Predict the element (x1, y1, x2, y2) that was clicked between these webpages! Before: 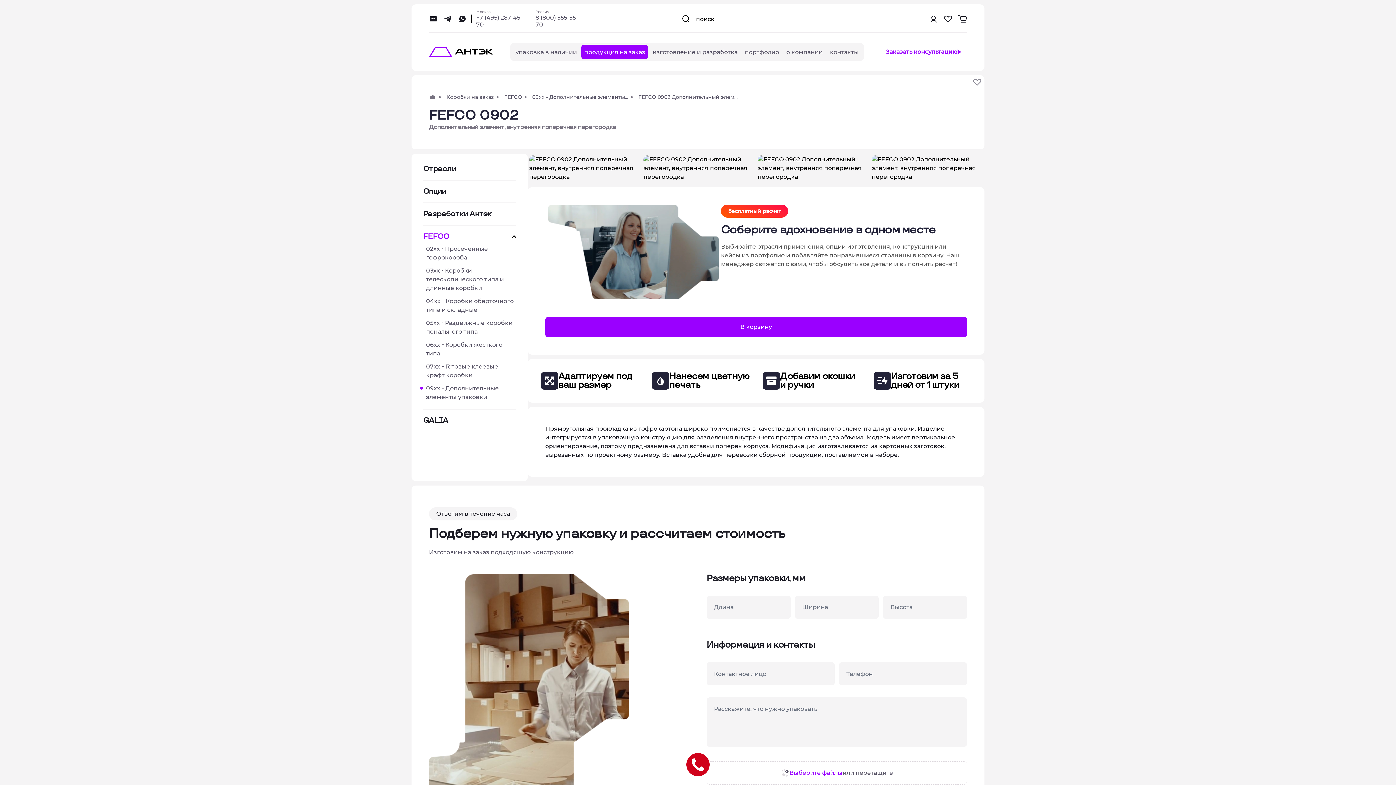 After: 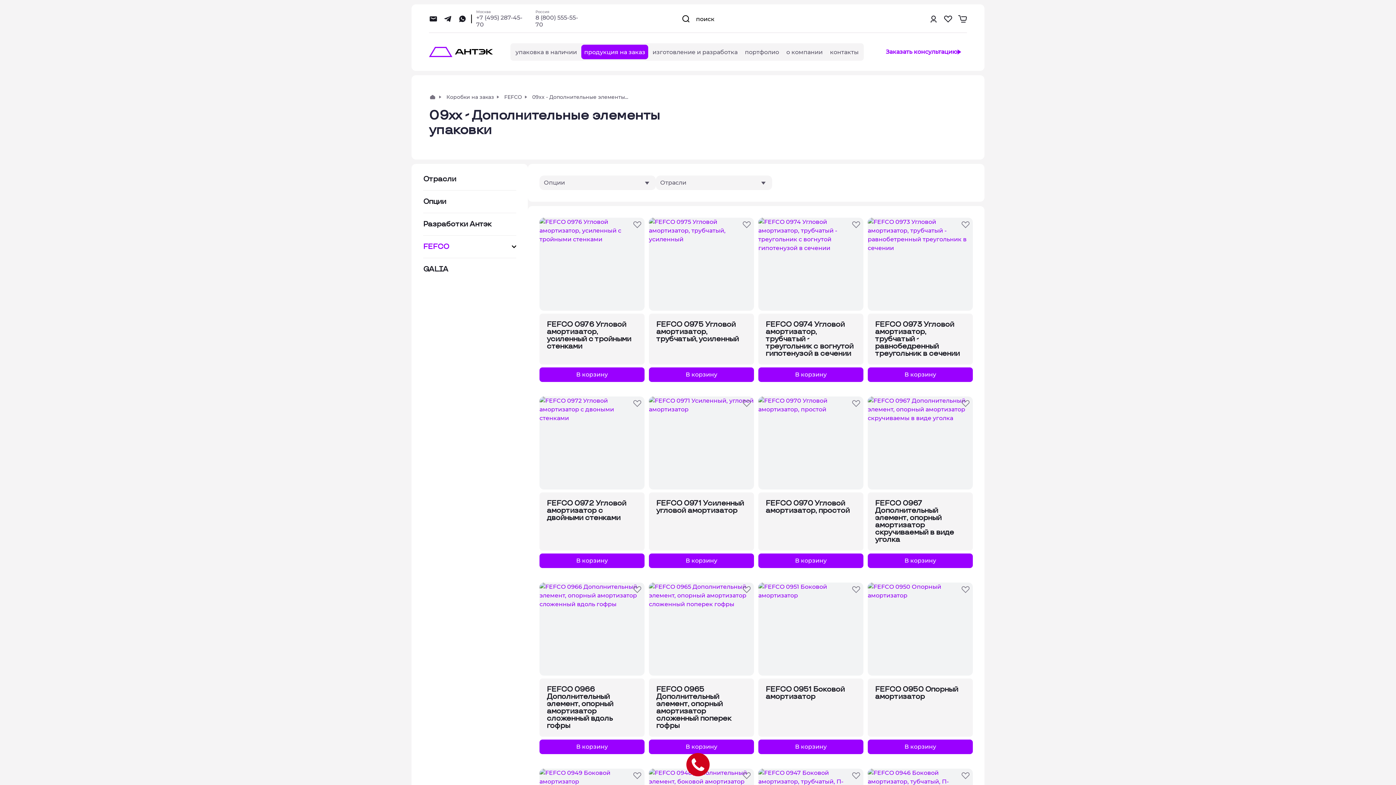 Action: bbox: (426, 384, 516, 401) label: 09xx - Дополнительные элементы упаковки